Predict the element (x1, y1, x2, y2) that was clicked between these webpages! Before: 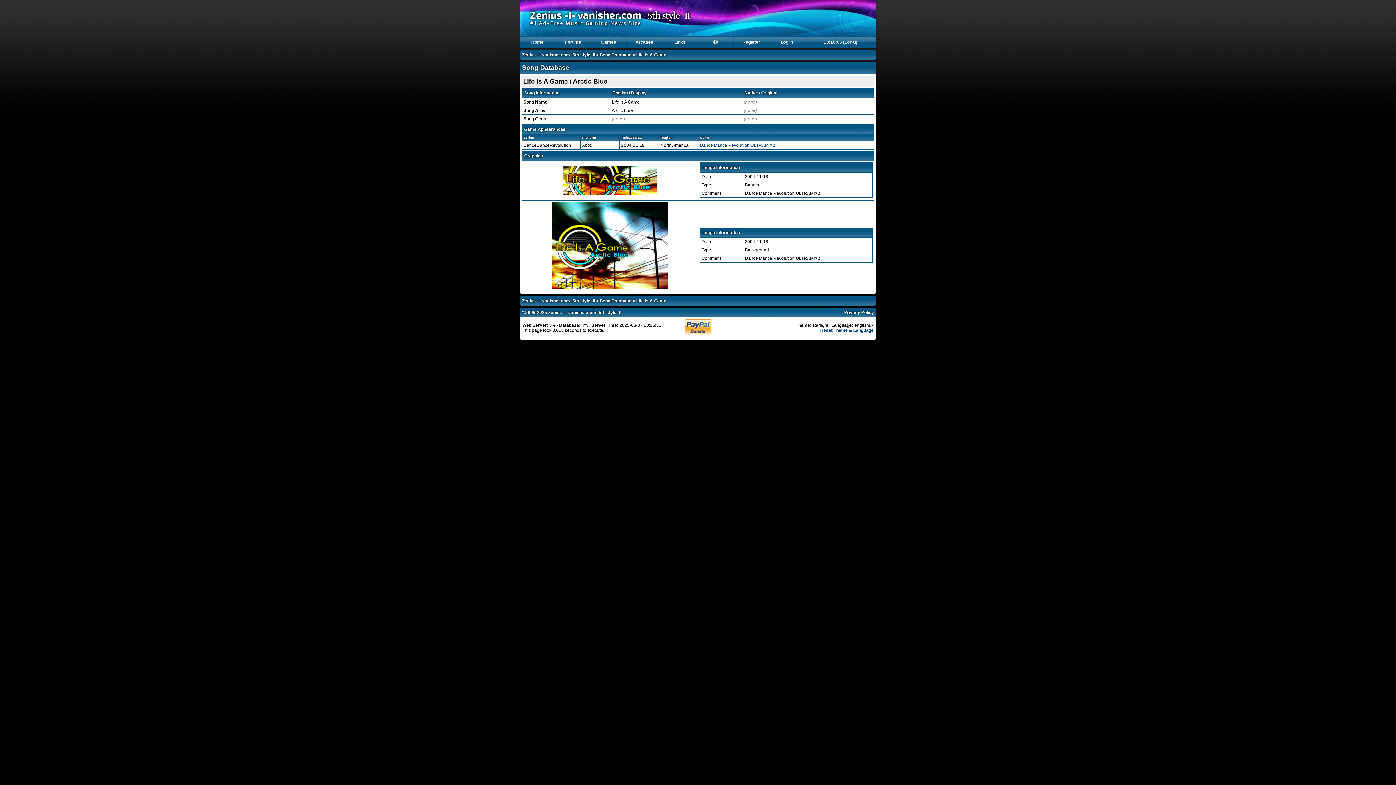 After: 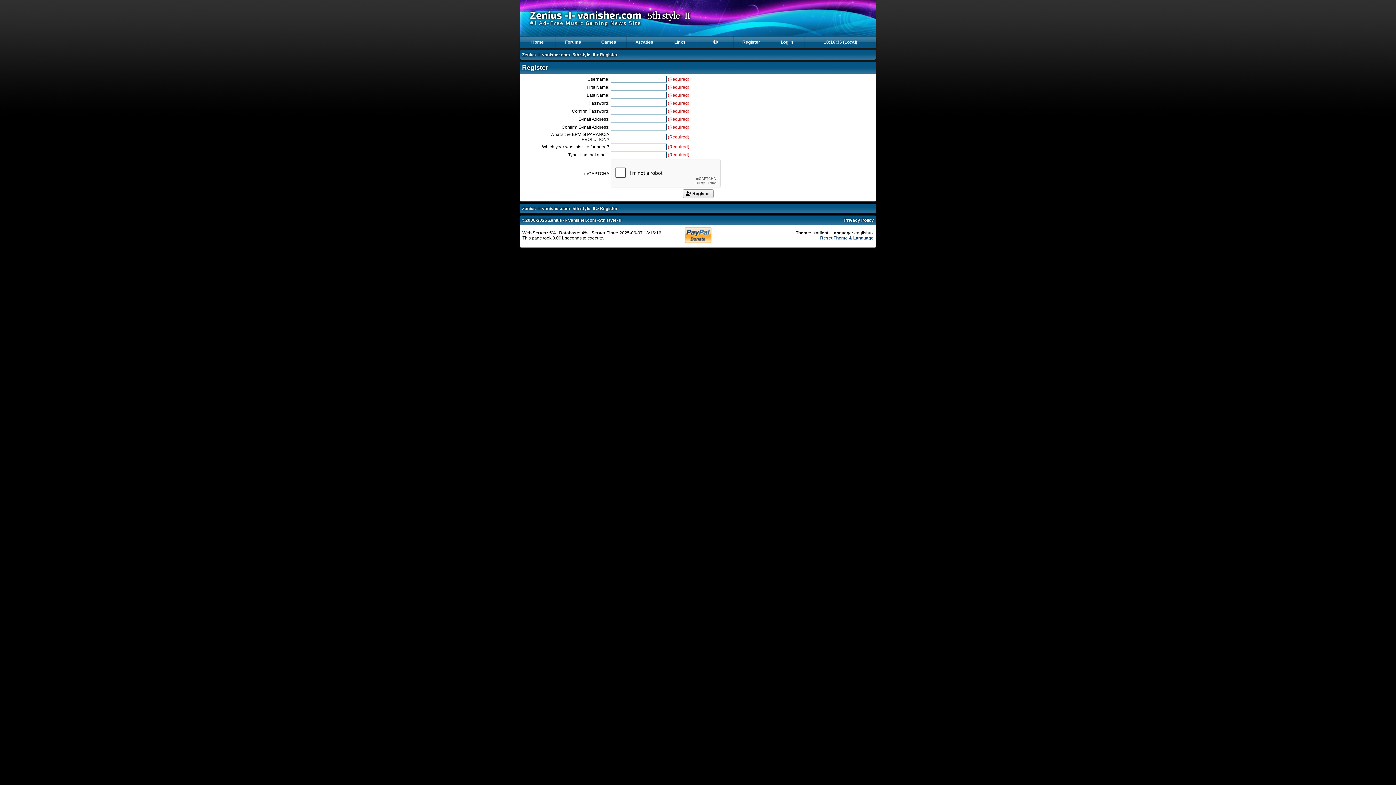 Action: label: Register bbox: (733, 36, 769, 48)